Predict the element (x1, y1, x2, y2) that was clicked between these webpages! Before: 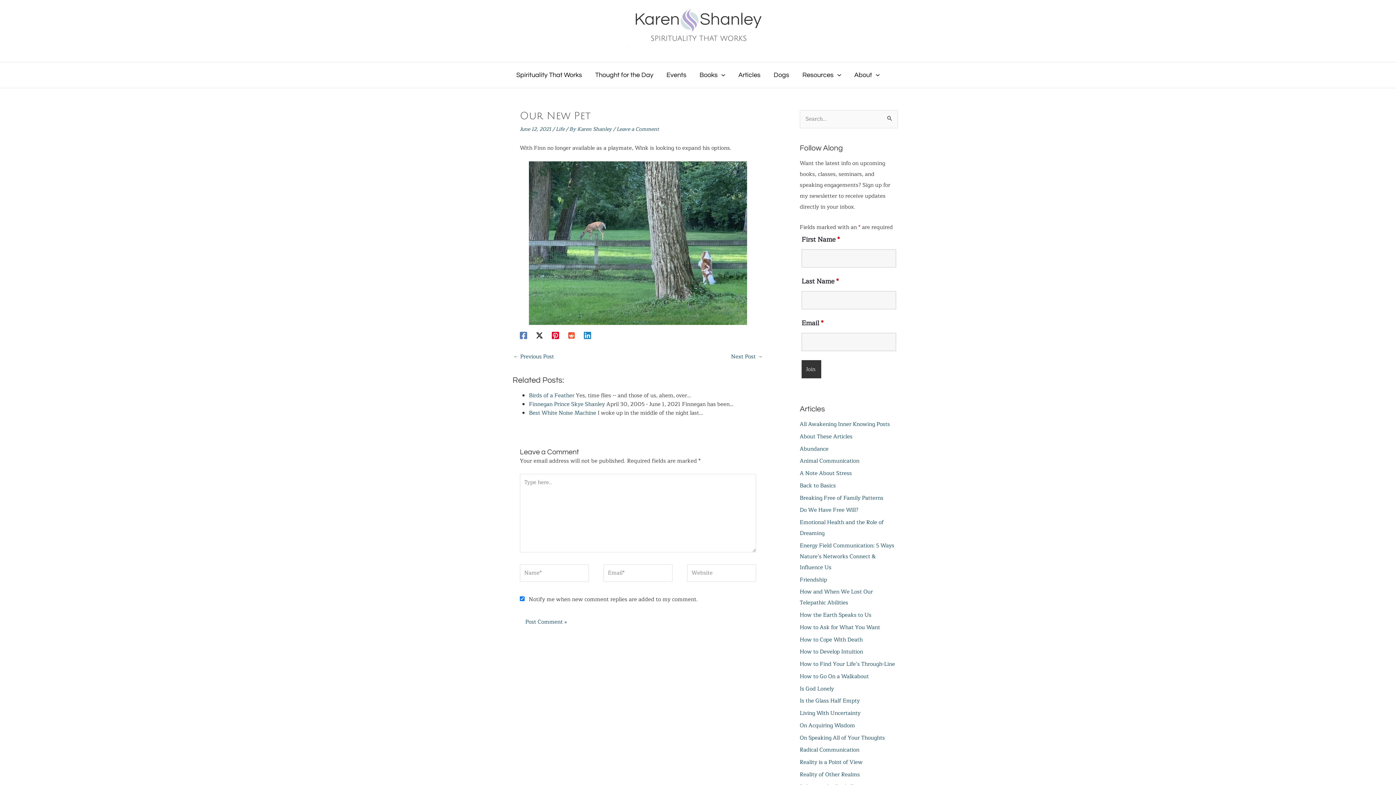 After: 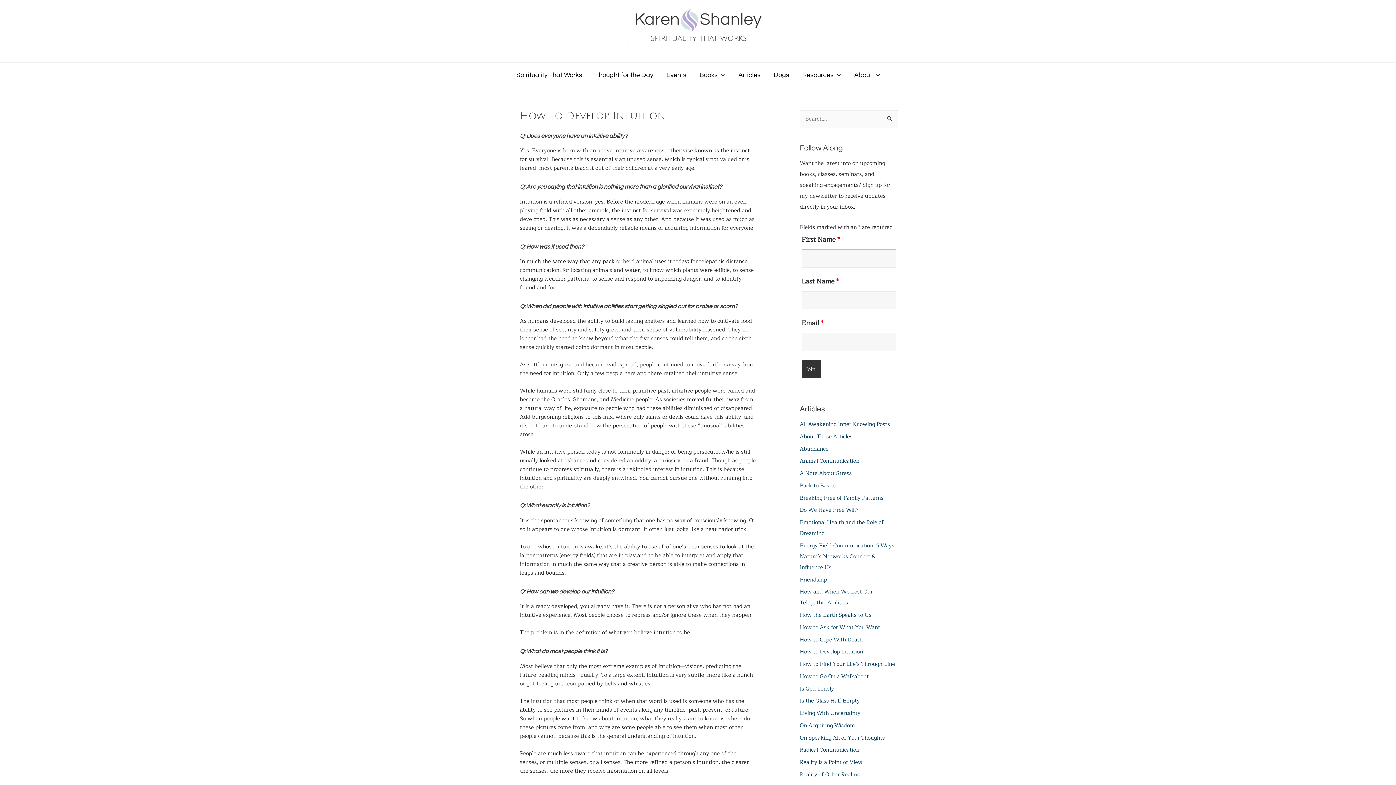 Action: label: How to Develop Intuition bbox: (800, 647, 863, 656)